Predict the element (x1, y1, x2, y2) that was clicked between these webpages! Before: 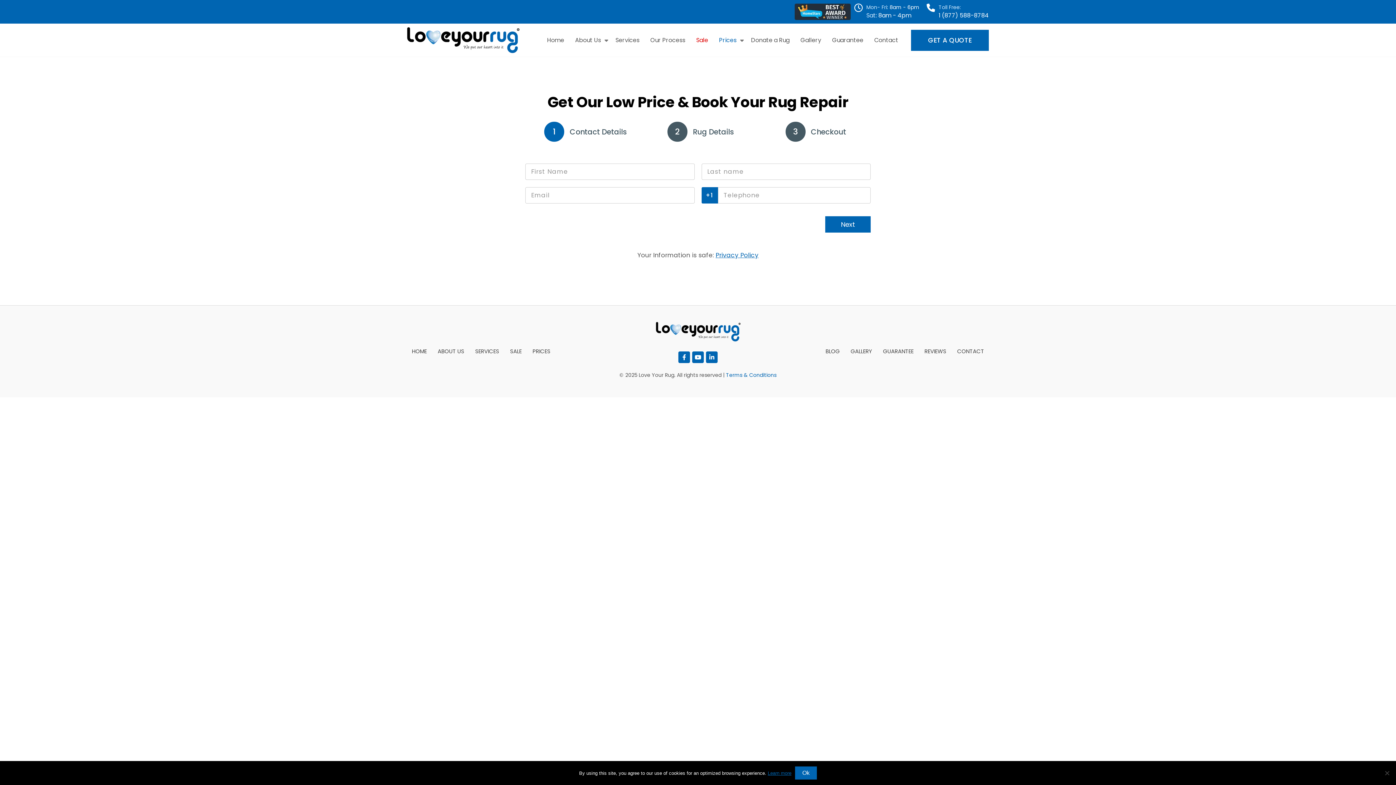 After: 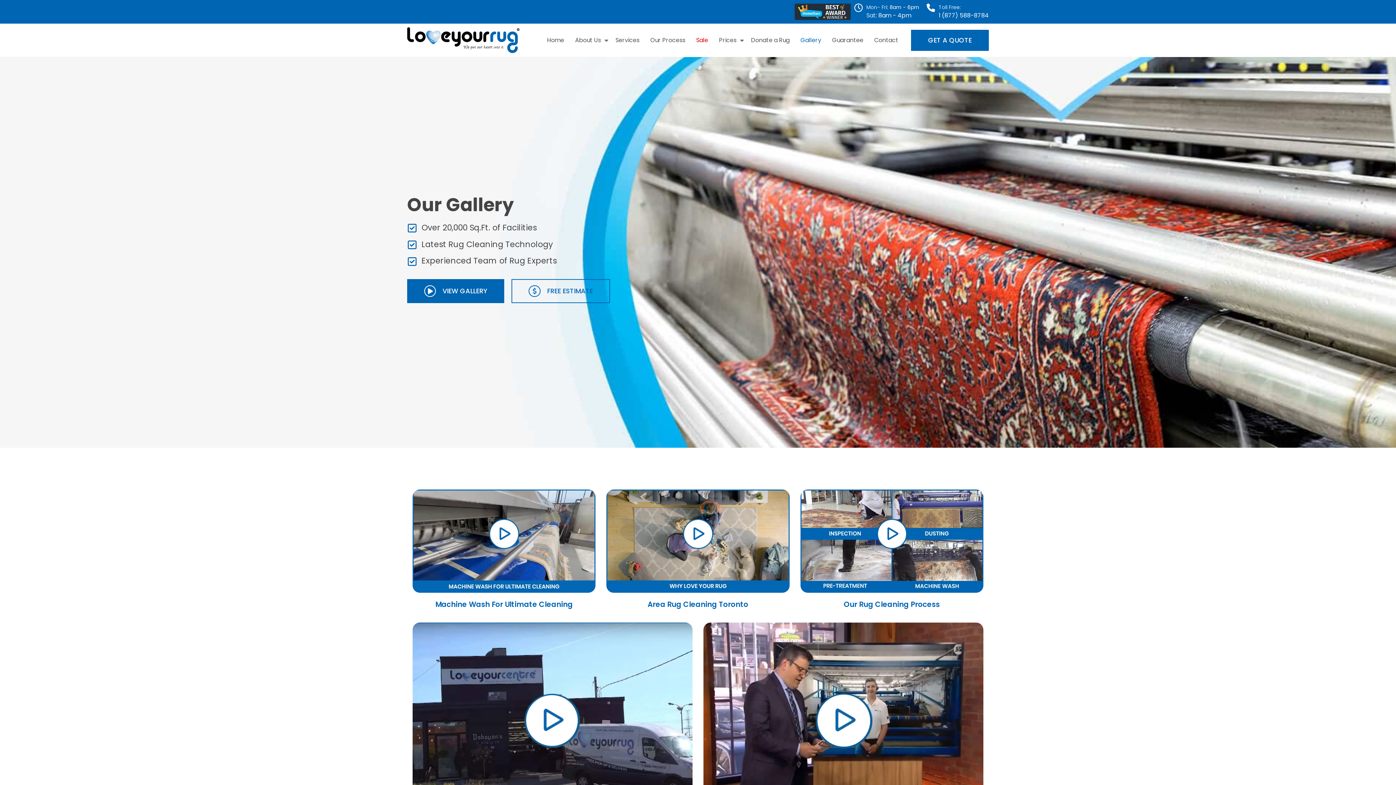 Action: label: GALLERY bbox: (849, 345, 874, 357)